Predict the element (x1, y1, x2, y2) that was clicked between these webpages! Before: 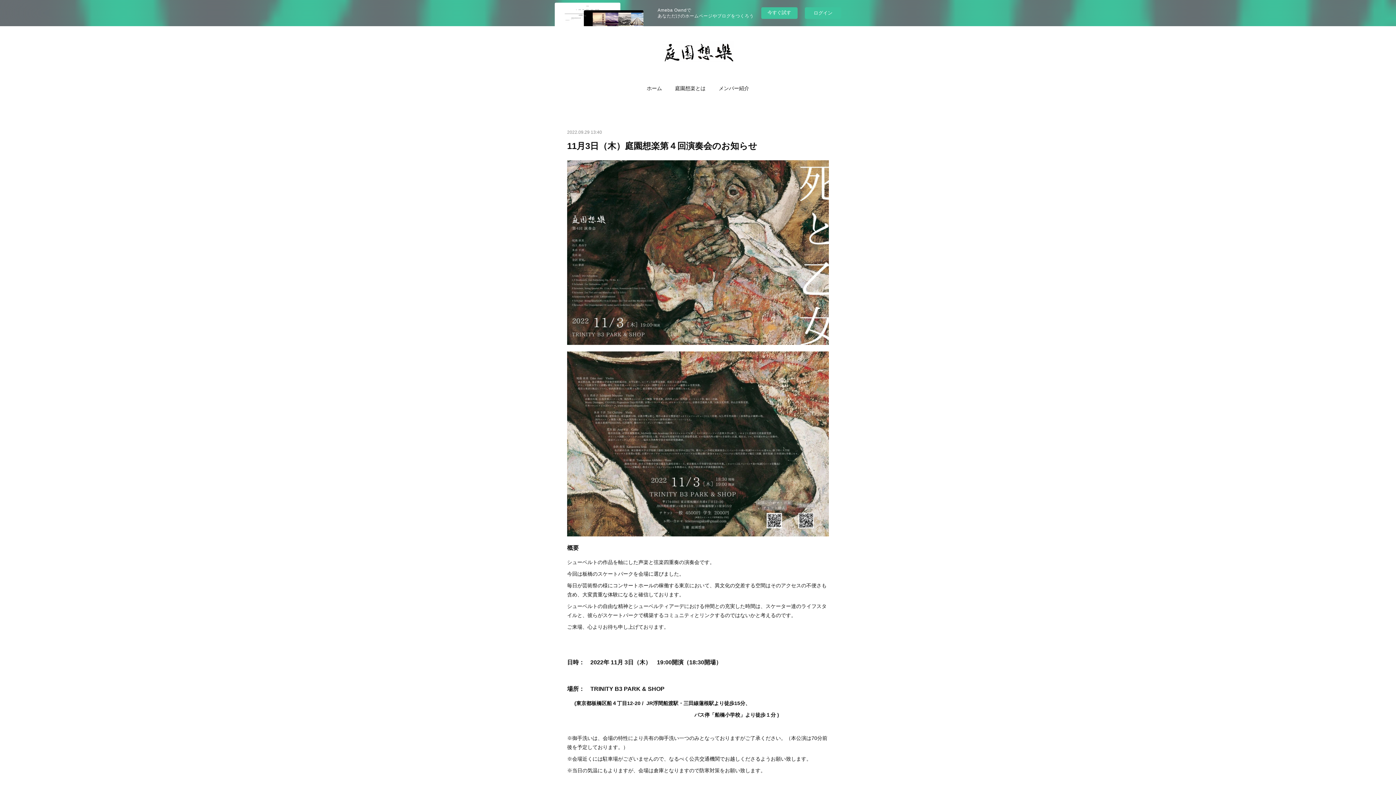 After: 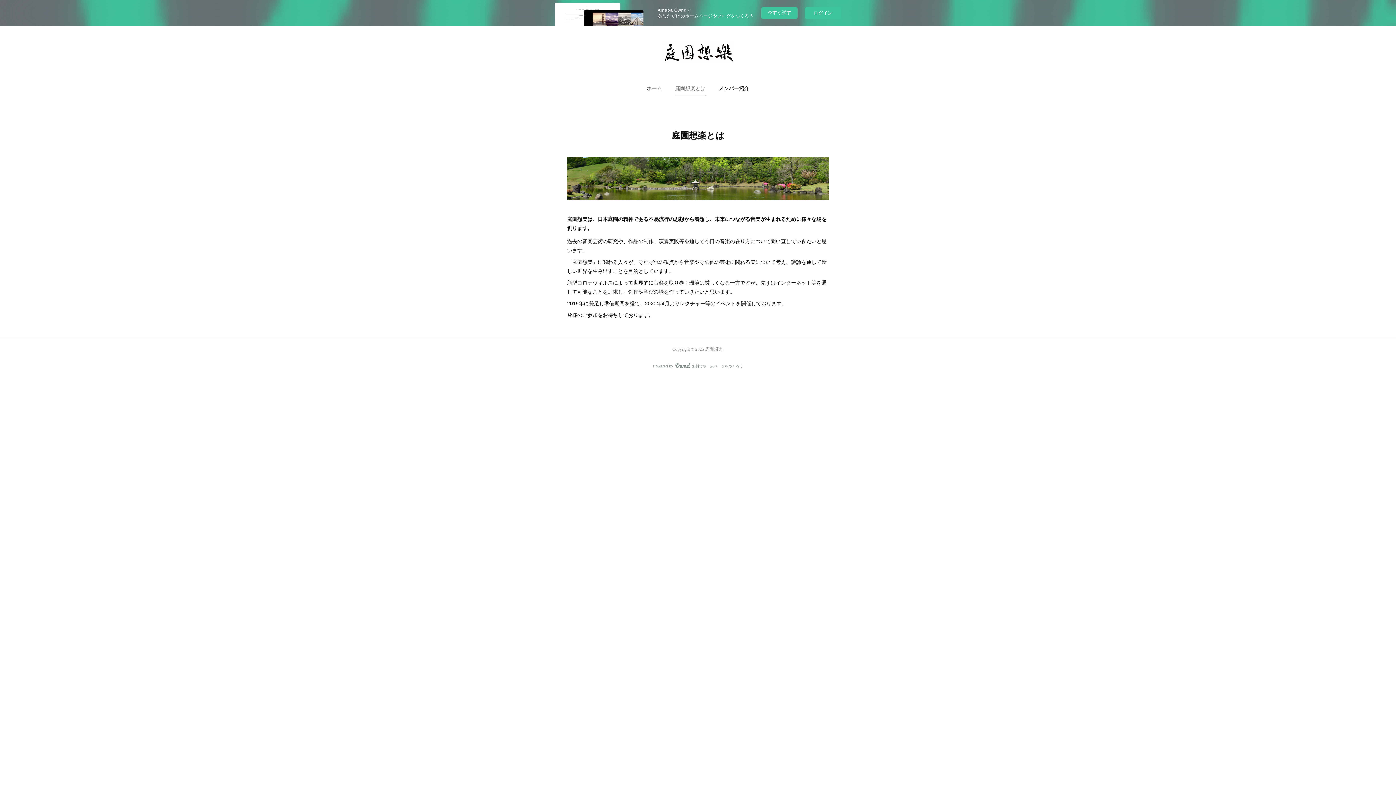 Action: bbox: (675, 81, 705, 95) label: 庭園想楽とは